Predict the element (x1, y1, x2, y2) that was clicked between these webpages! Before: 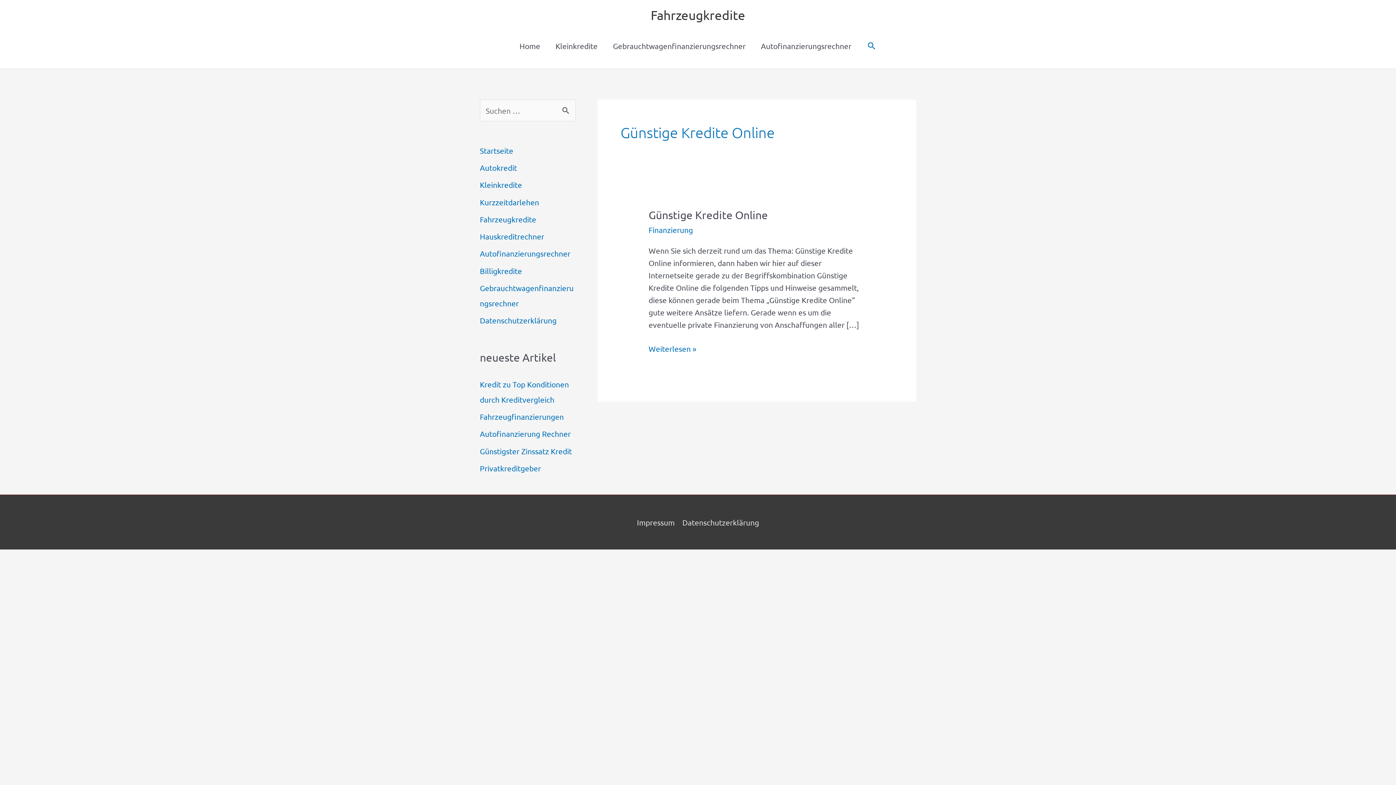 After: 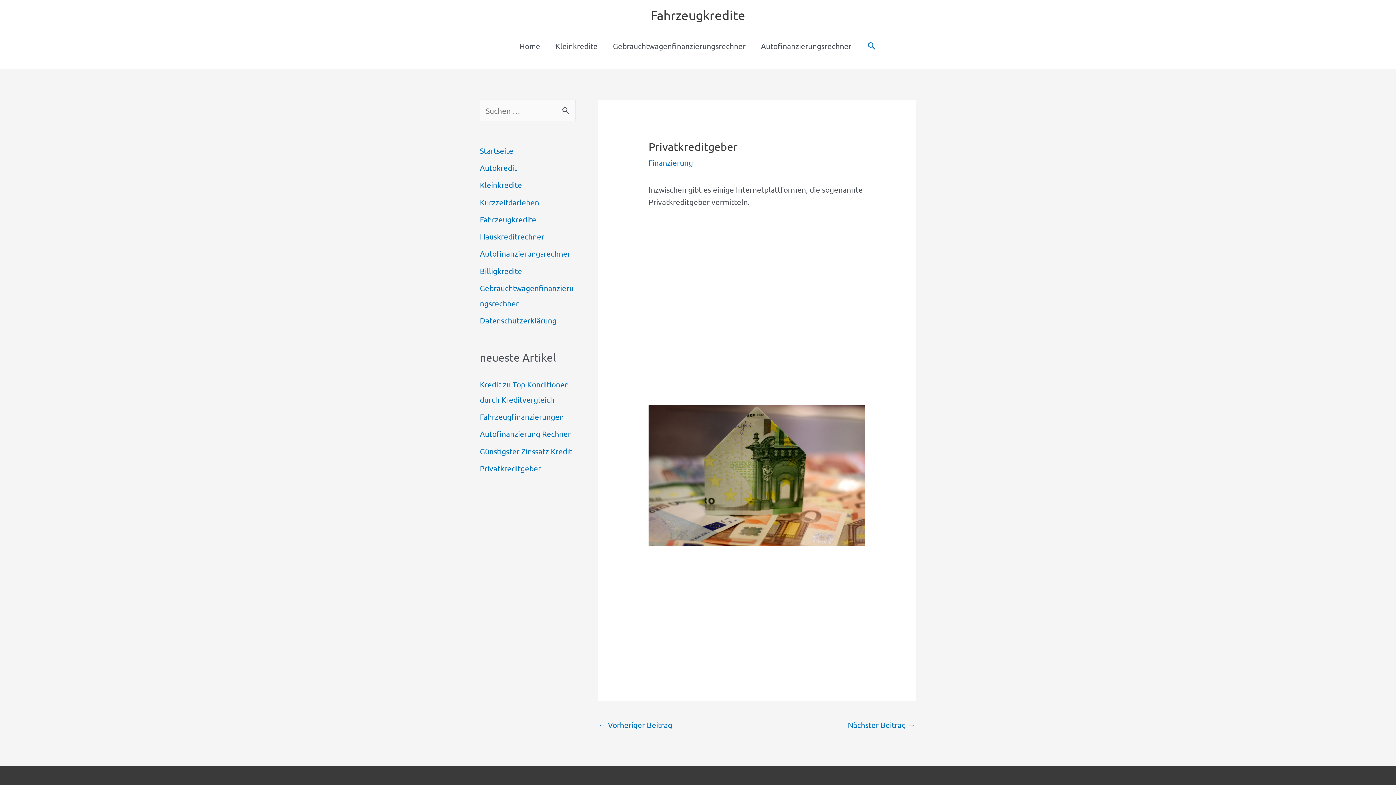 Action: label: Privatkreditgeber bbox: (480, 463, 541, 473)